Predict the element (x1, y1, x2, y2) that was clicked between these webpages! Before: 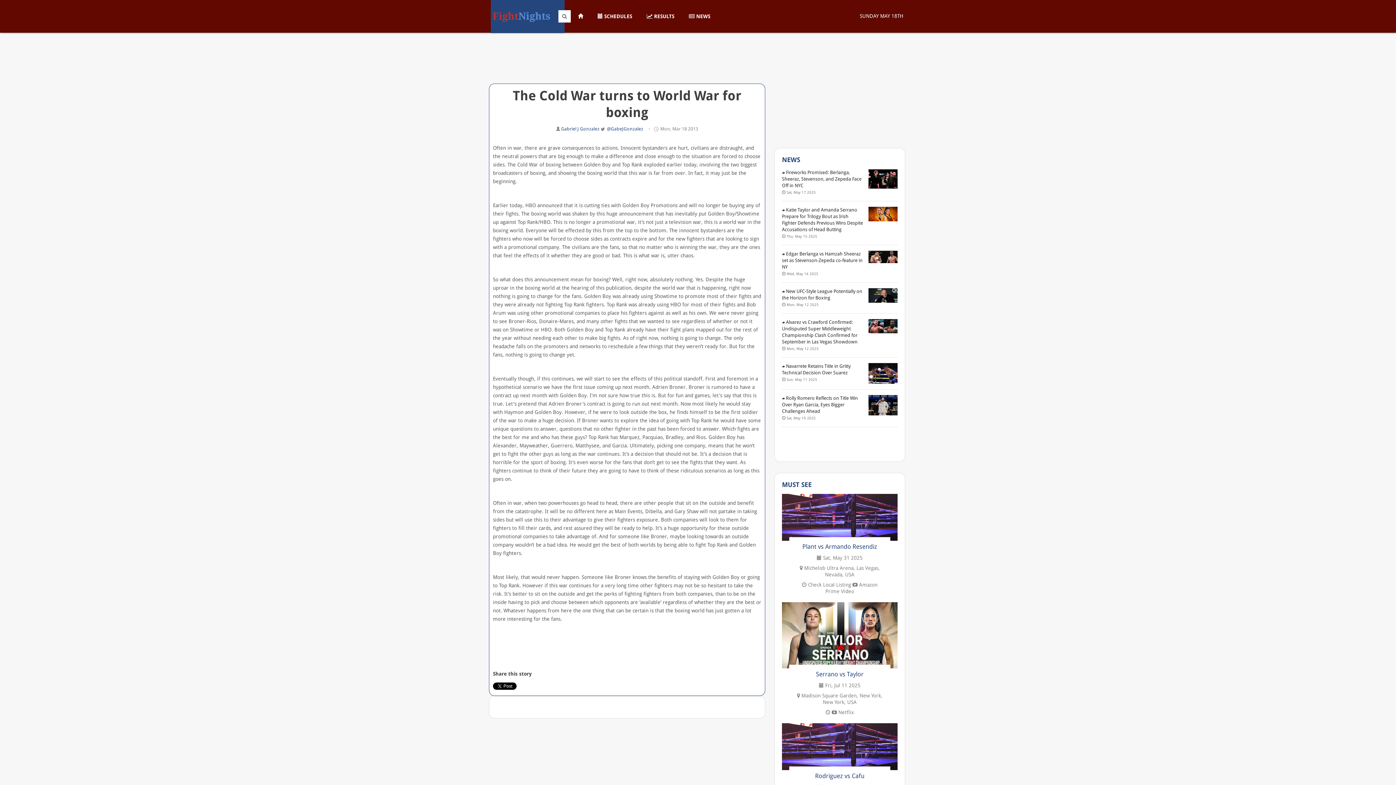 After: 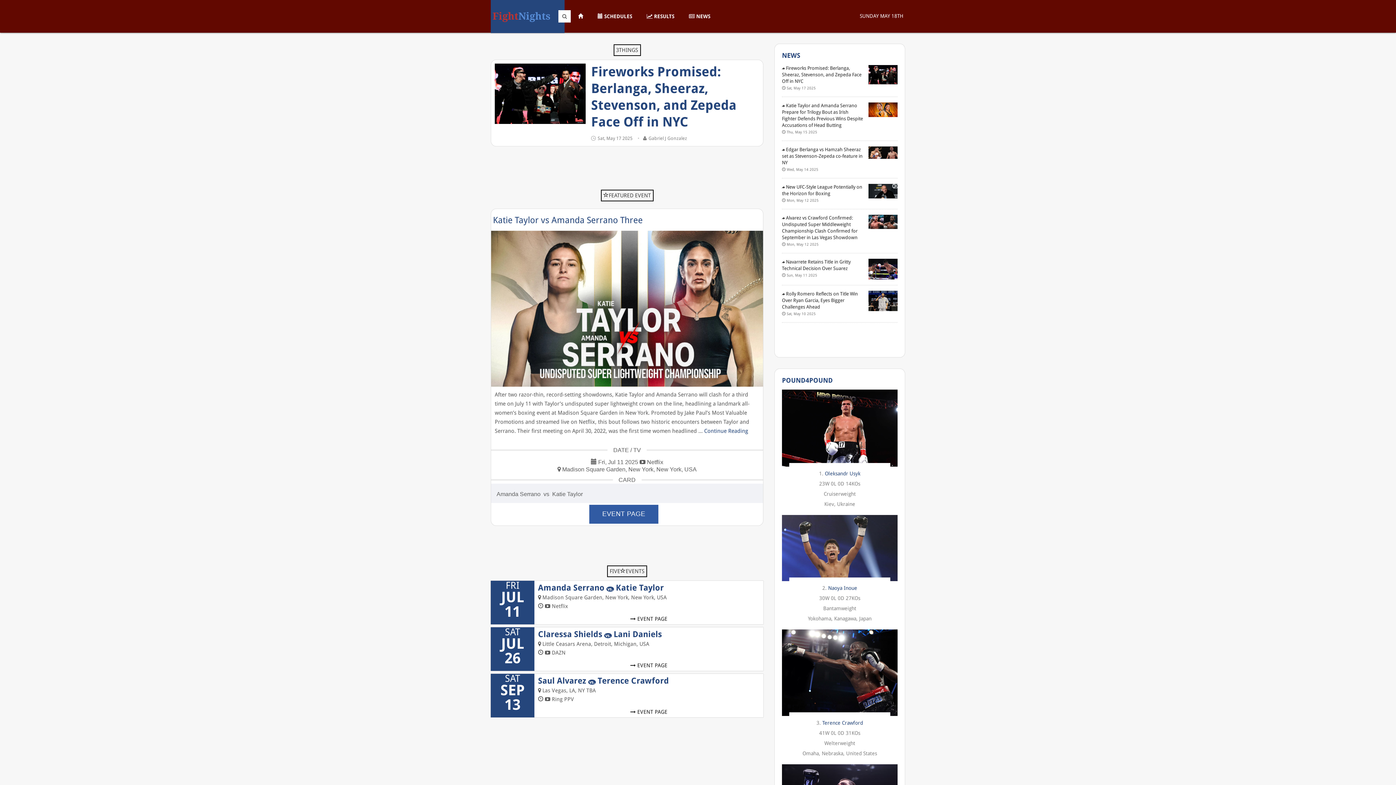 Action: bbox: (492, 10, 550, 21) label: FightNights